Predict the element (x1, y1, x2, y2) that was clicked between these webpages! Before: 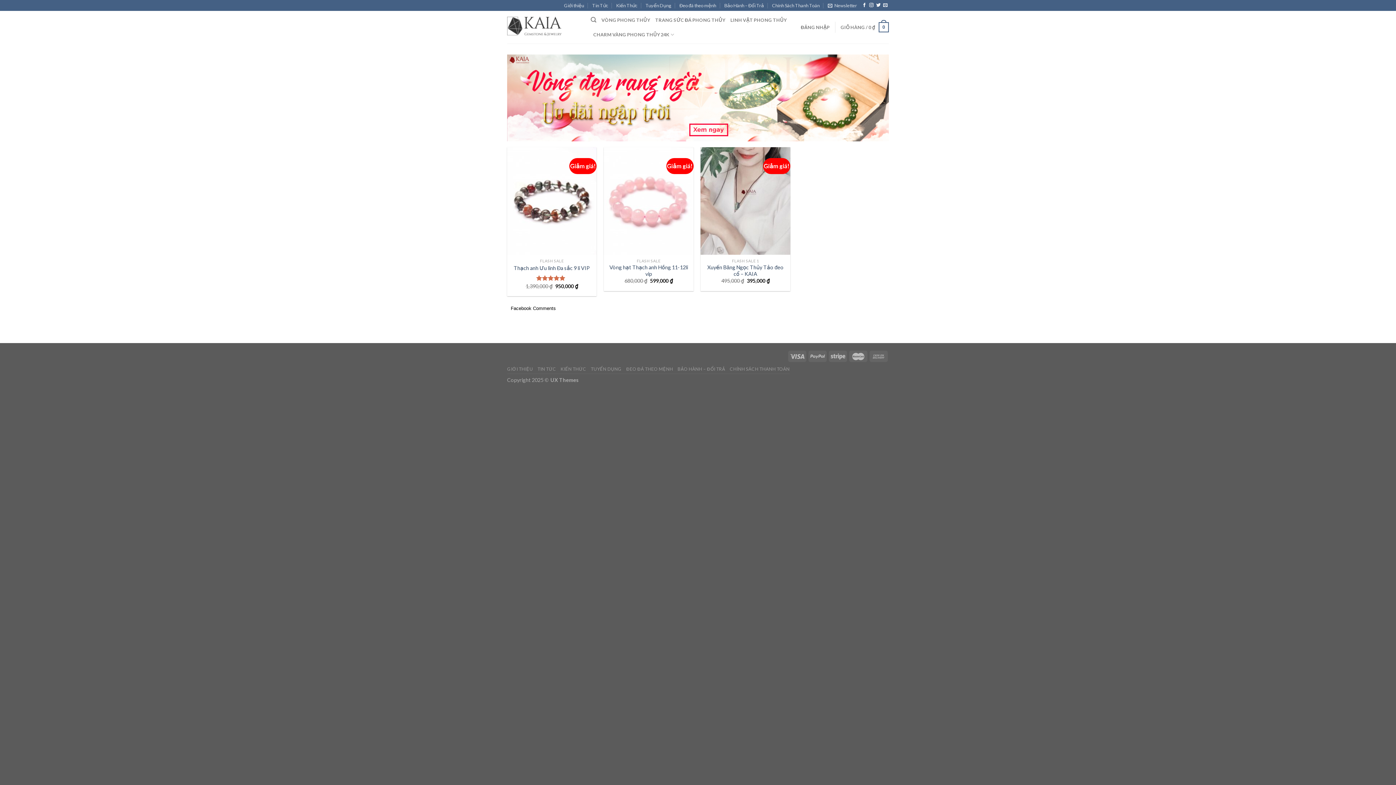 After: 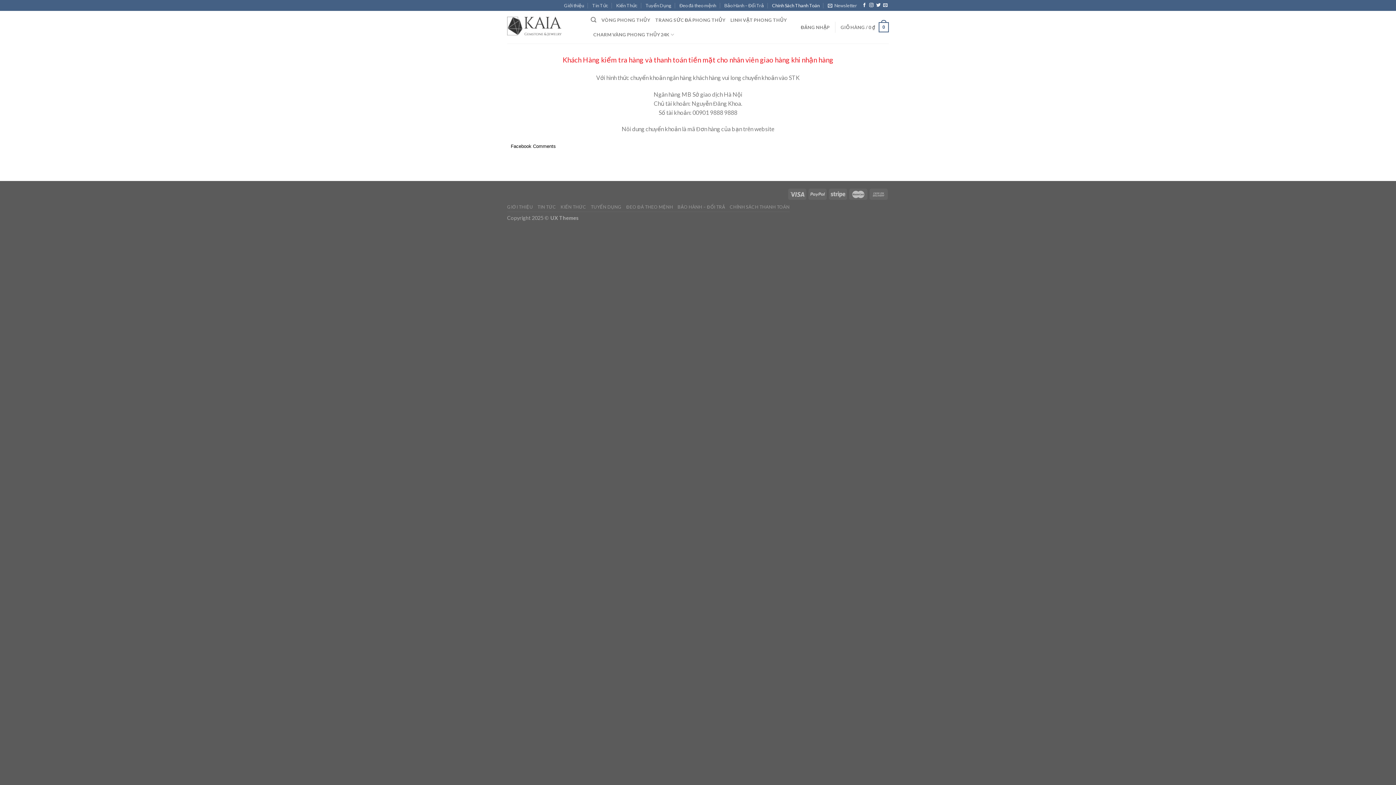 Action: bbox: (772, 0, 819, 10) label: Chính Sách Thanh Toán